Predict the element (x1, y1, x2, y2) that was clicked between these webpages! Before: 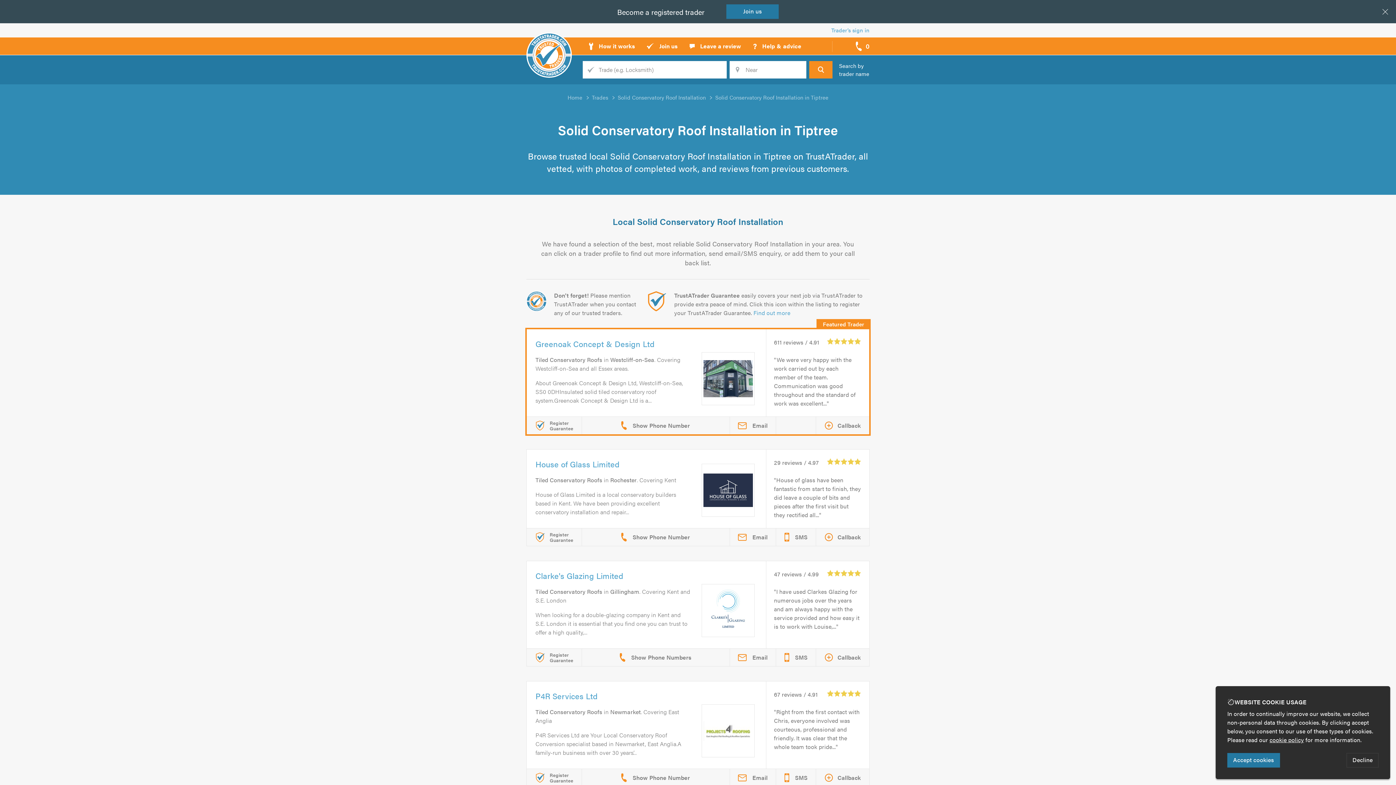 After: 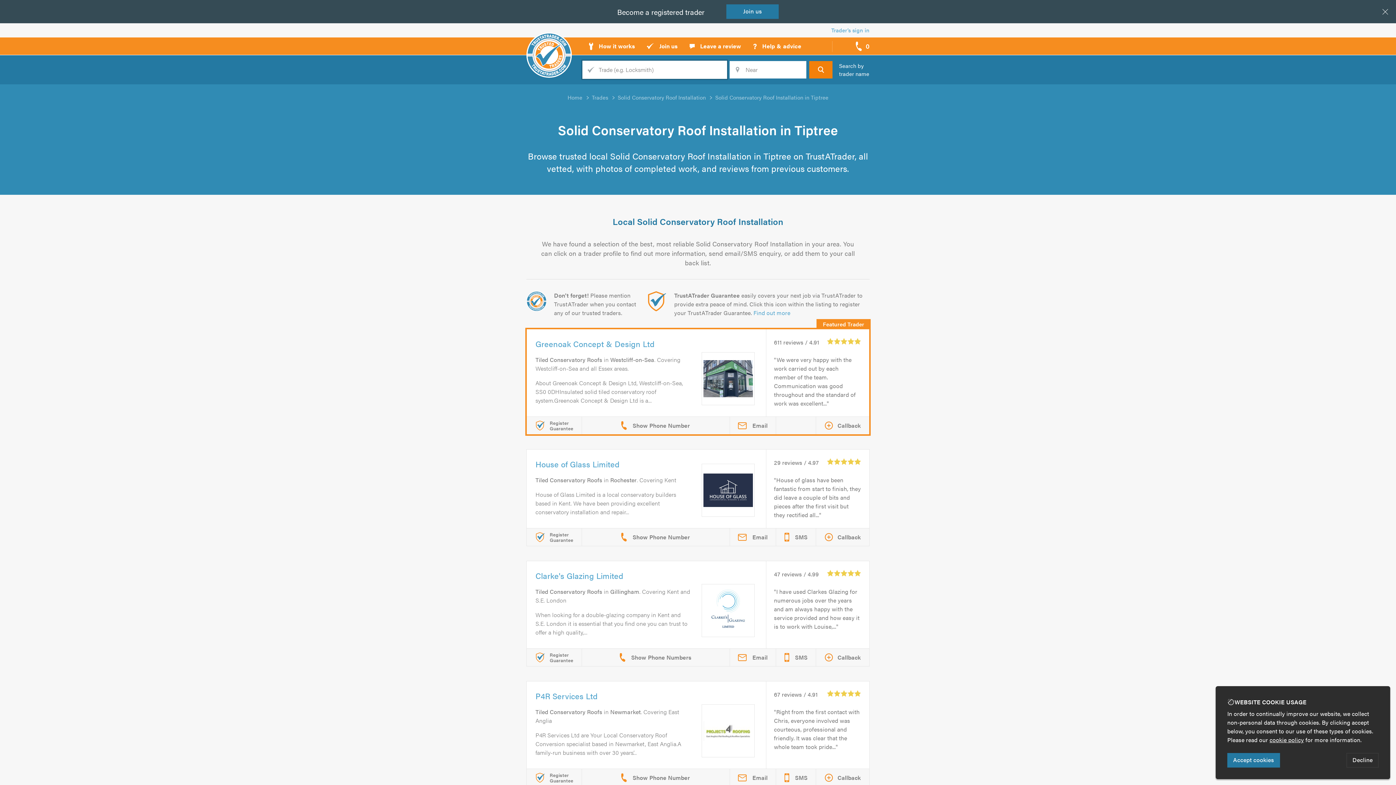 Action: bbox: (809, 61, 832, 78) label: Search